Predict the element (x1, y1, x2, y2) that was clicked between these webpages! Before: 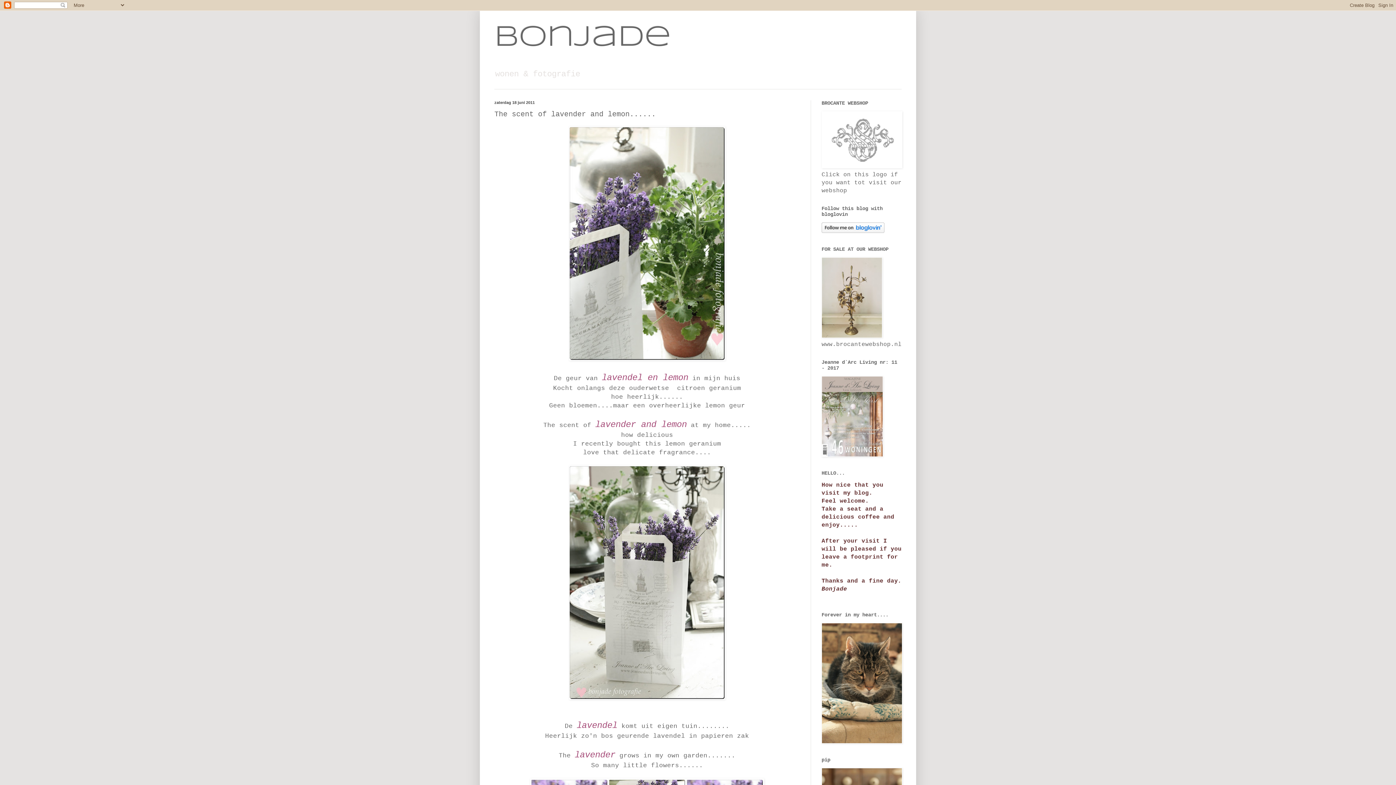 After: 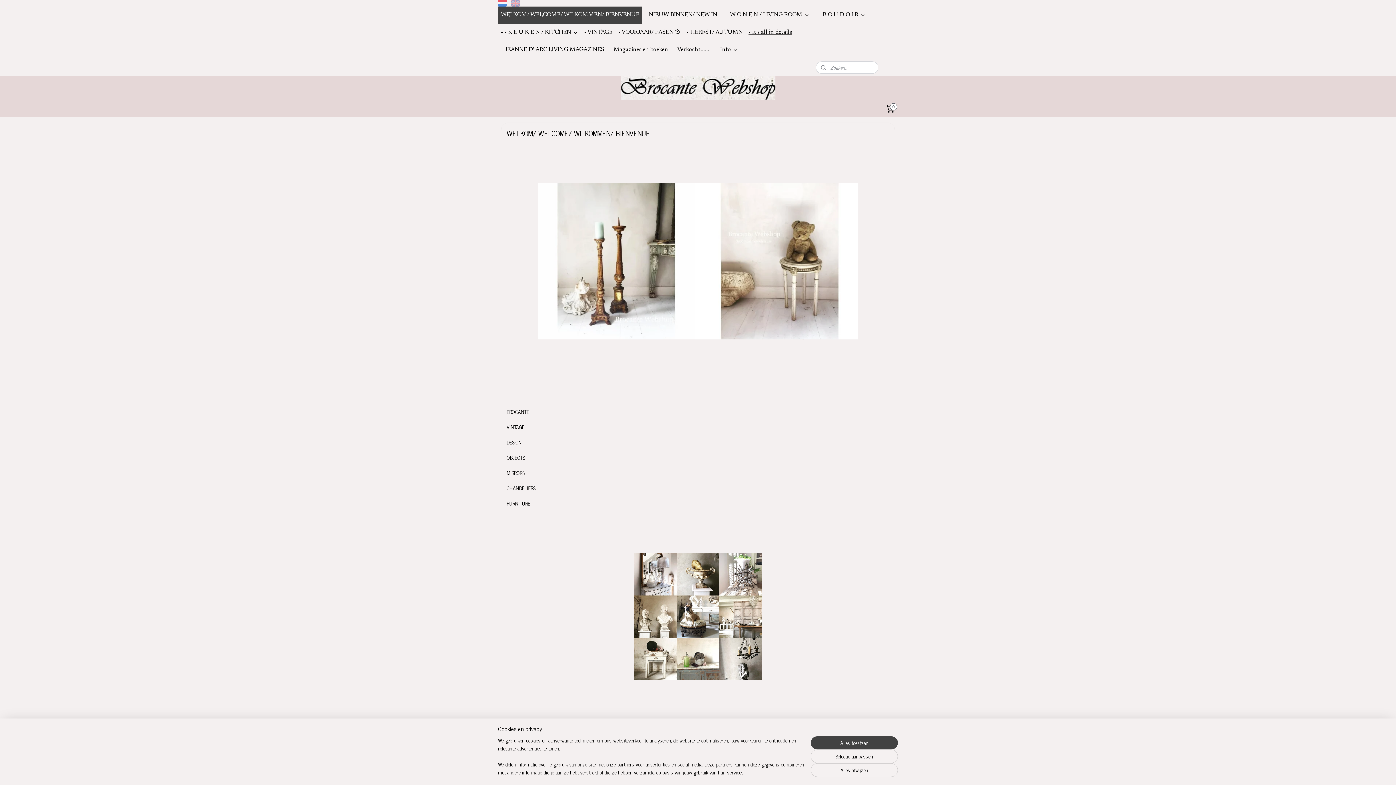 Action: bbox: (821, 333, 882, 340)